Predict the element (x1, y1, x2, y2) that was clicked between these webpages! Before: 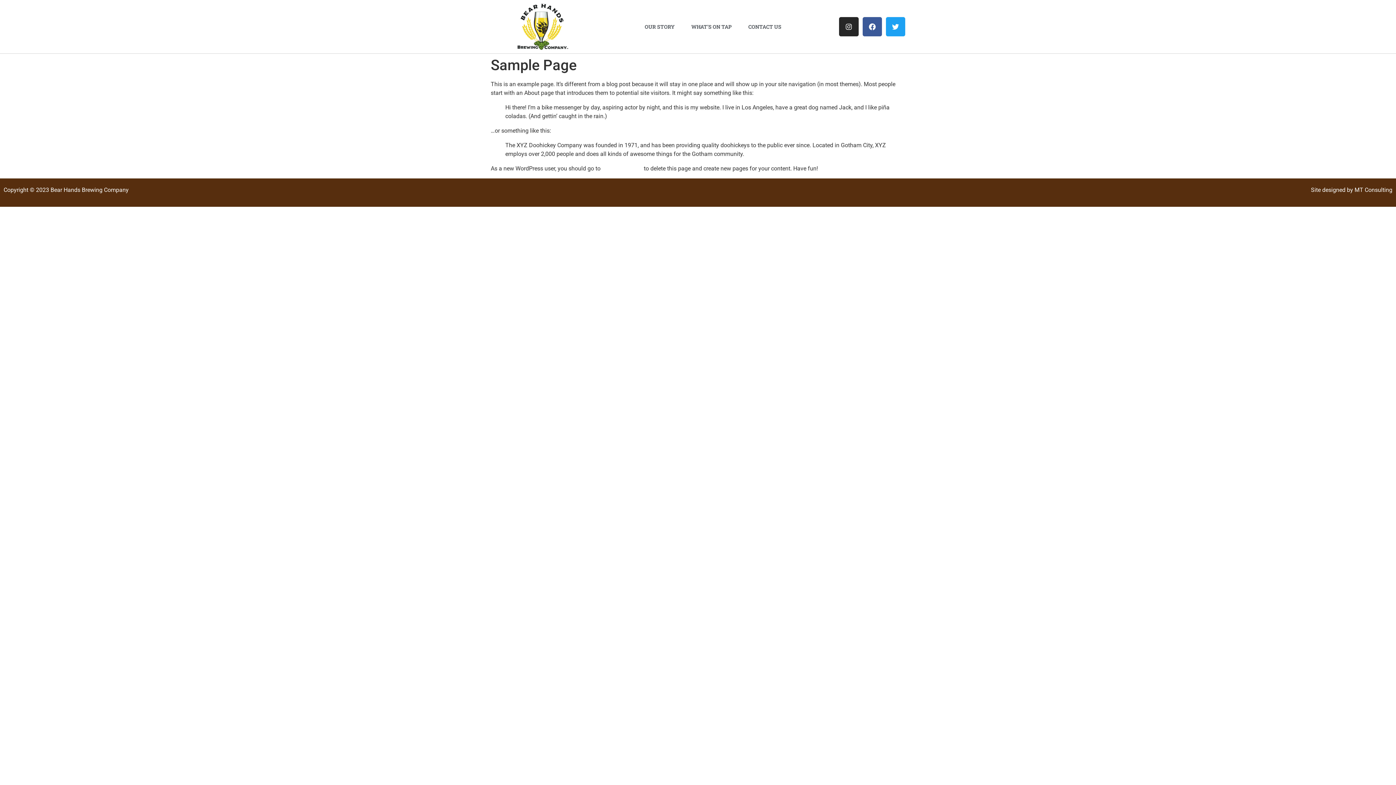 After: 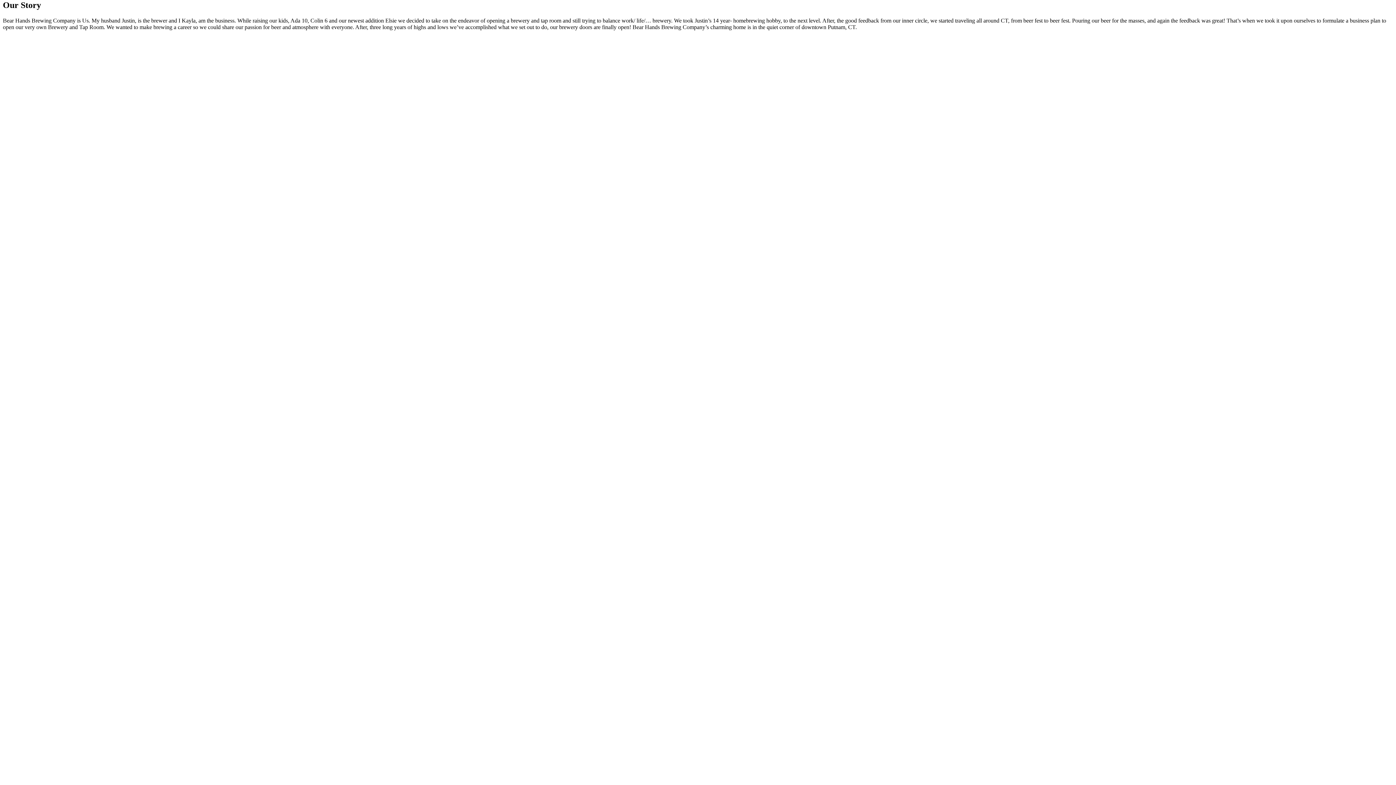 Action: bbox: (637, 10, 682, 43) label: OUR STORY